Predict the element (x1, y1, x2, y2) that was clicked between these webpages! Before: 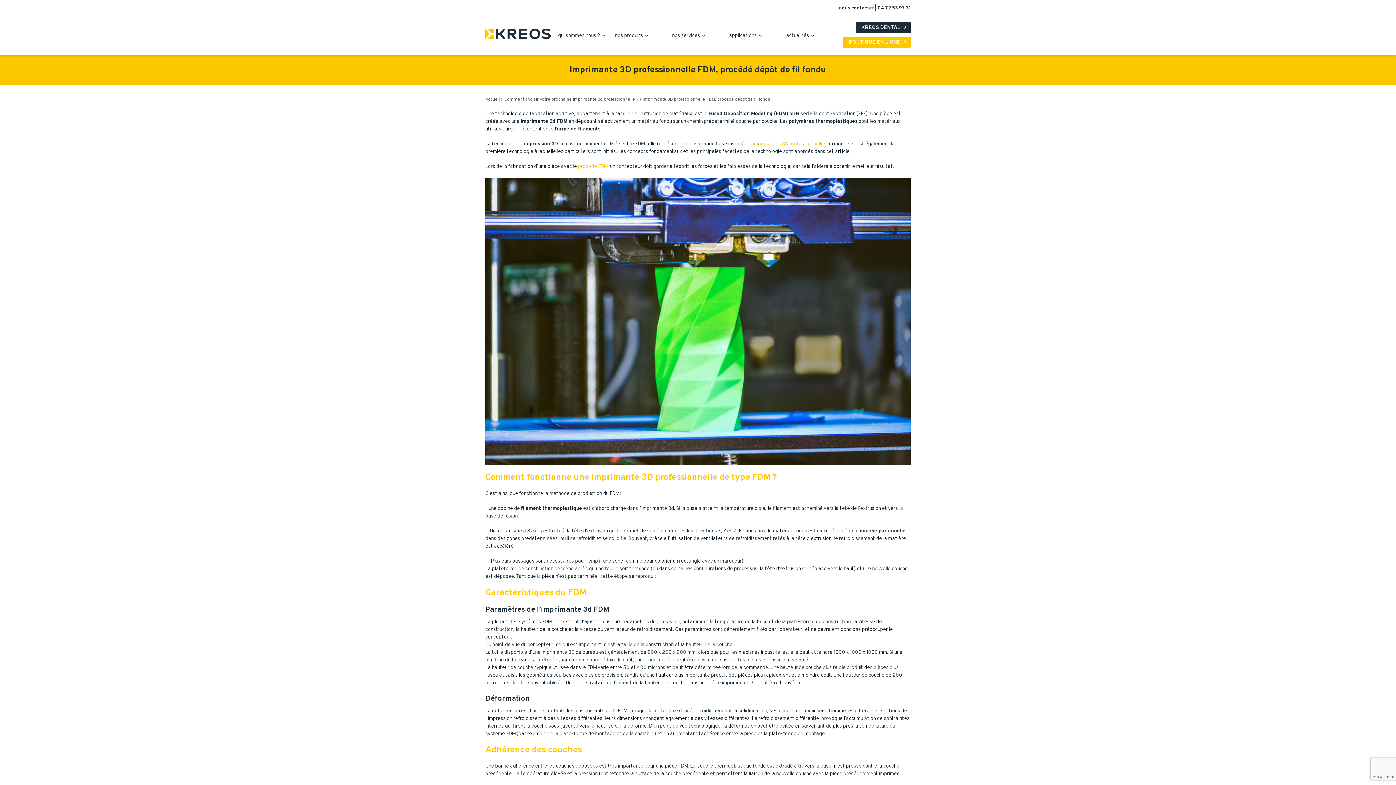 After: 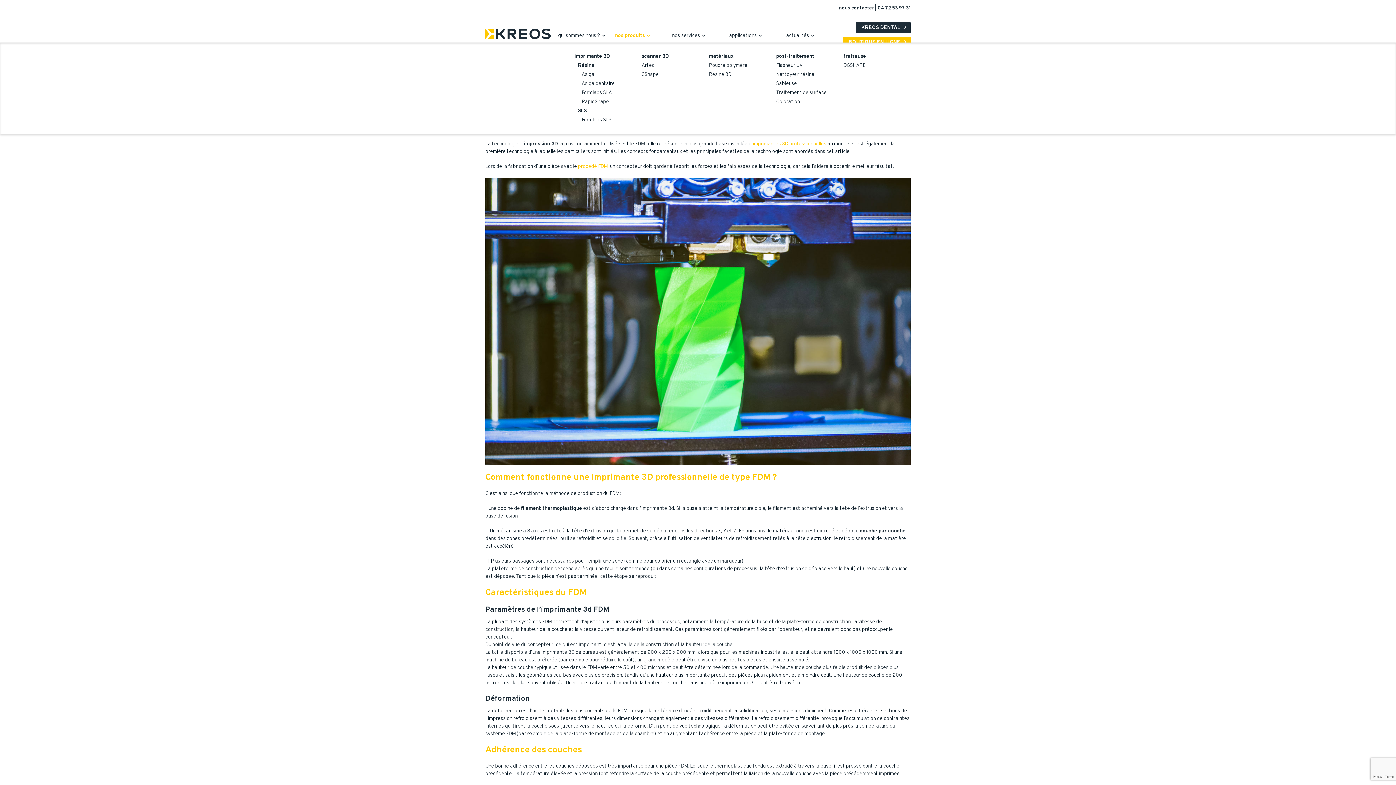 Action: bbox: (615, 32, 650, 38) label: nos produits